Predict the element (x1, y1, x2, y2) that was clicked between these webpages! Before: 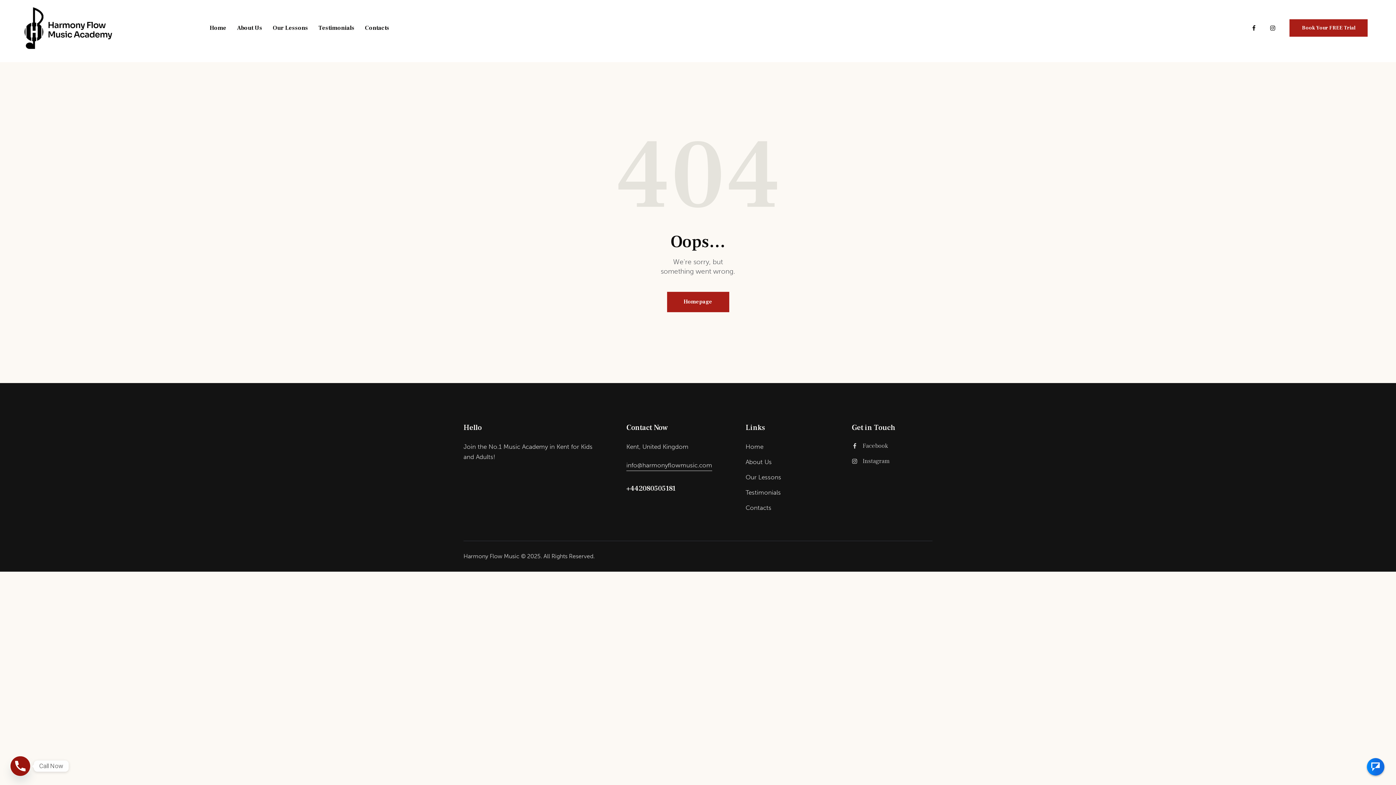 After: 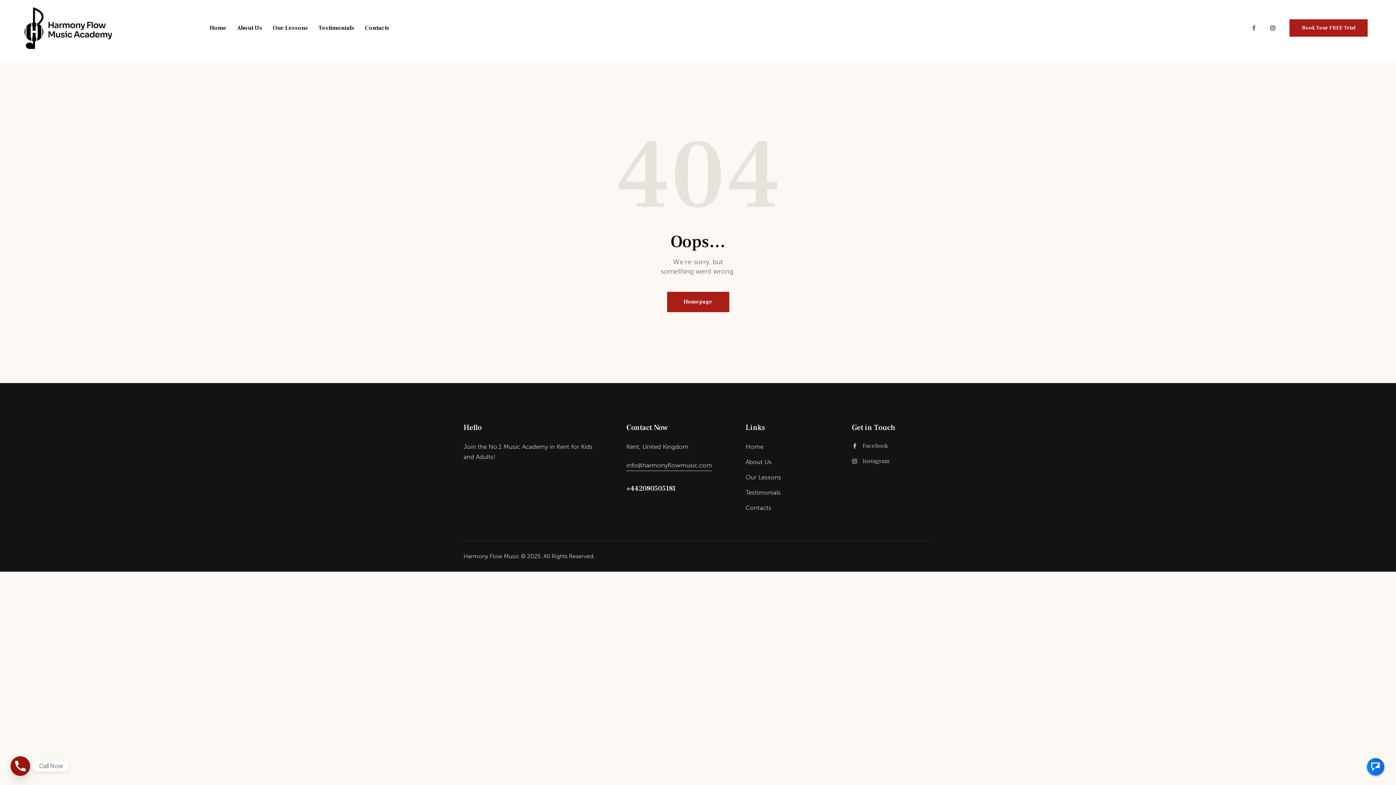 Action: bbox: (1246, 20, 1261, 36)